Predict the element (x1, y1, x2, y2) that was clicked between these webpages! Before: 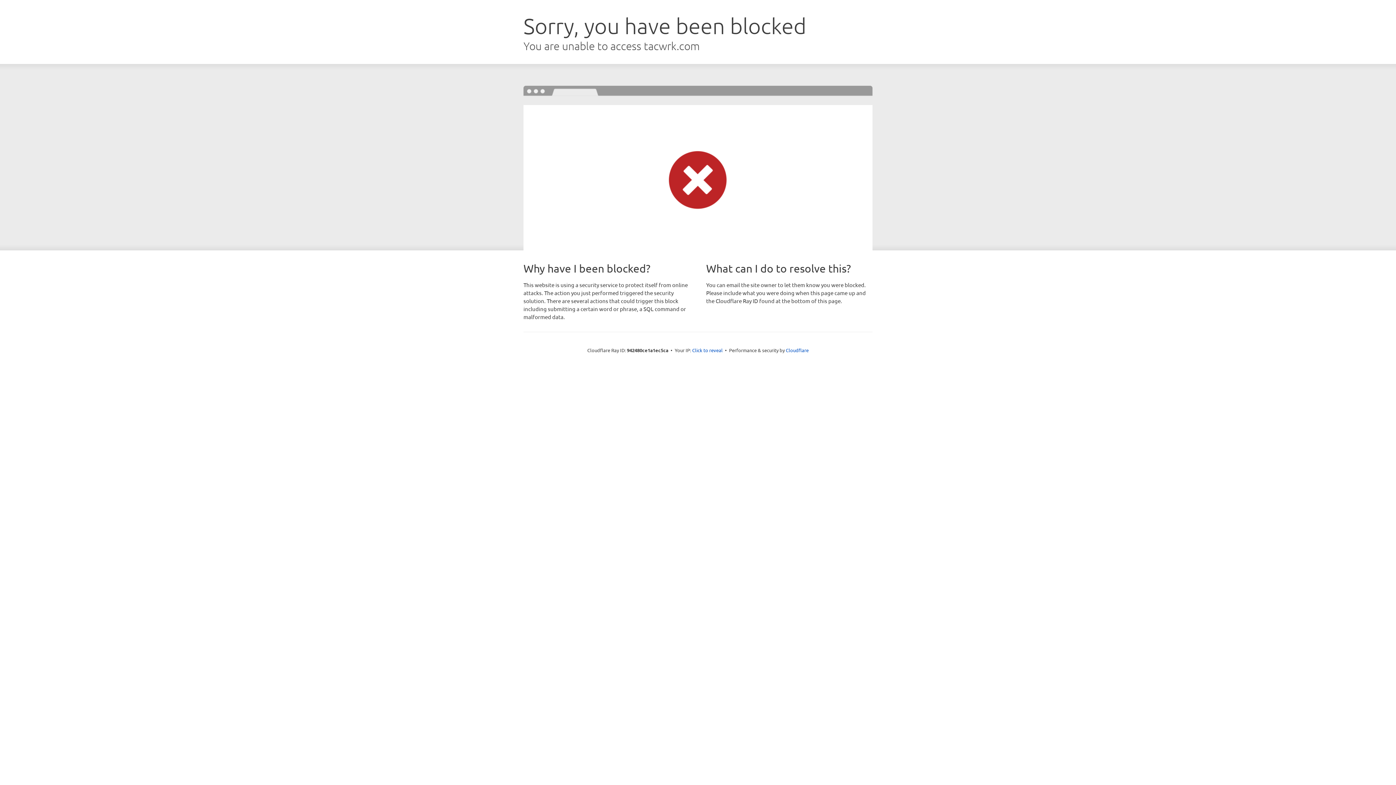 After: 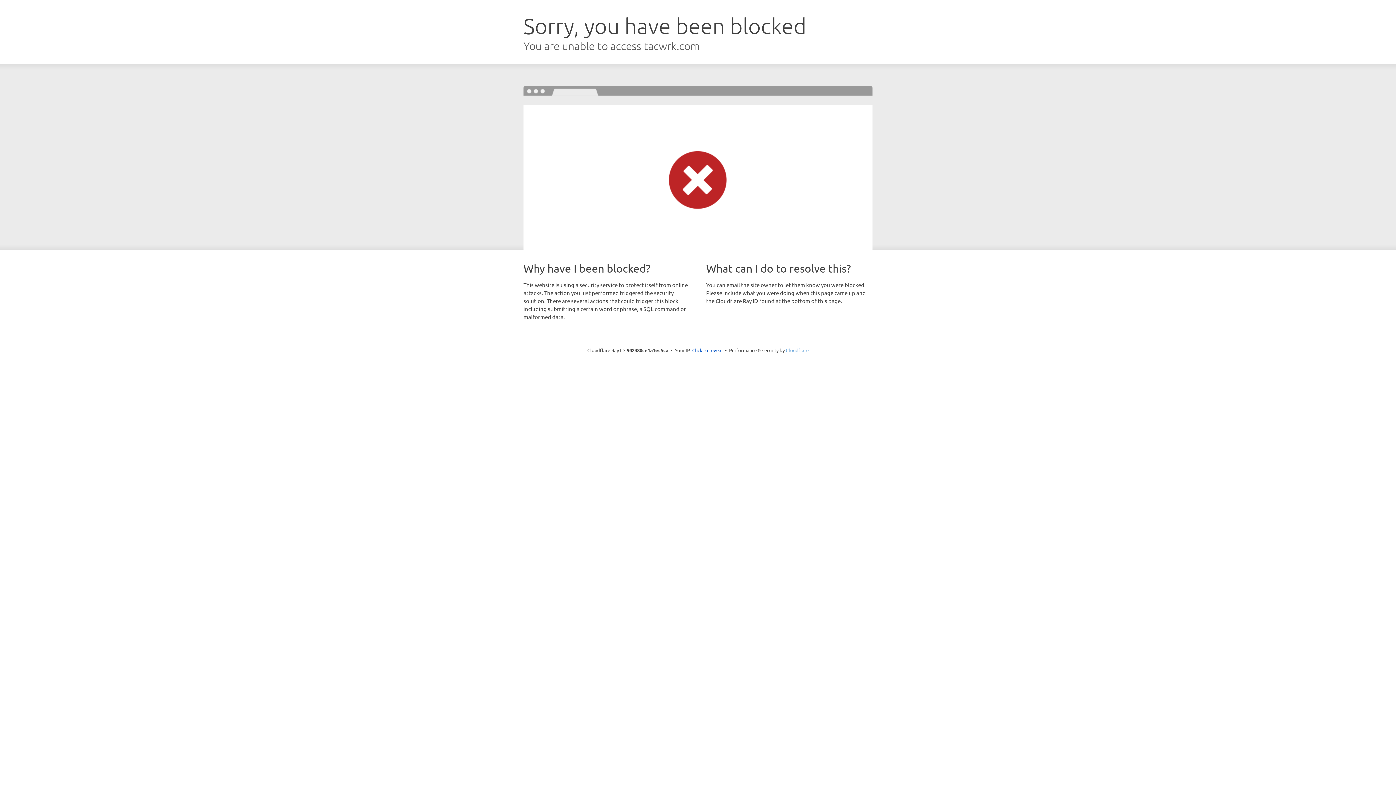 Action: label: Cloudflare bbox: (786, 347, 808, 353)